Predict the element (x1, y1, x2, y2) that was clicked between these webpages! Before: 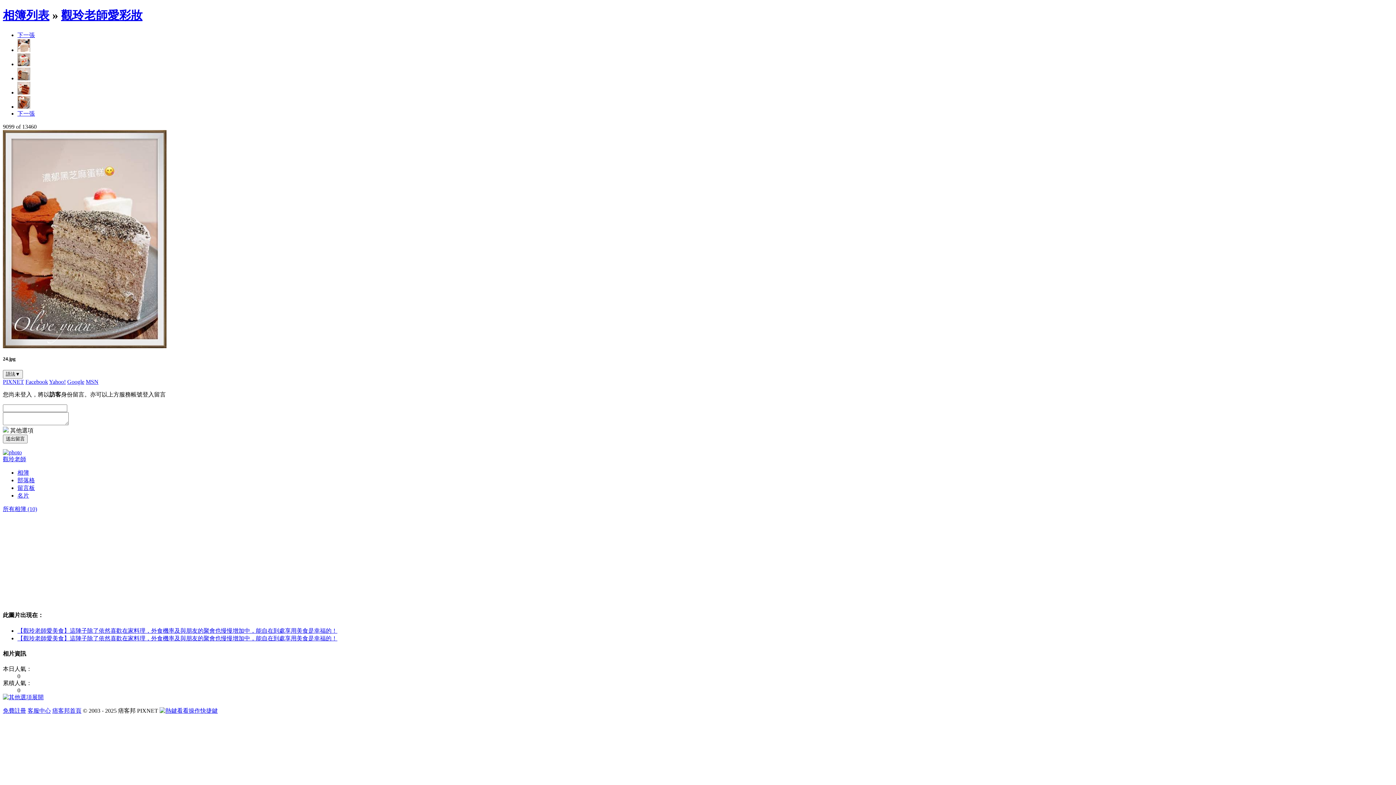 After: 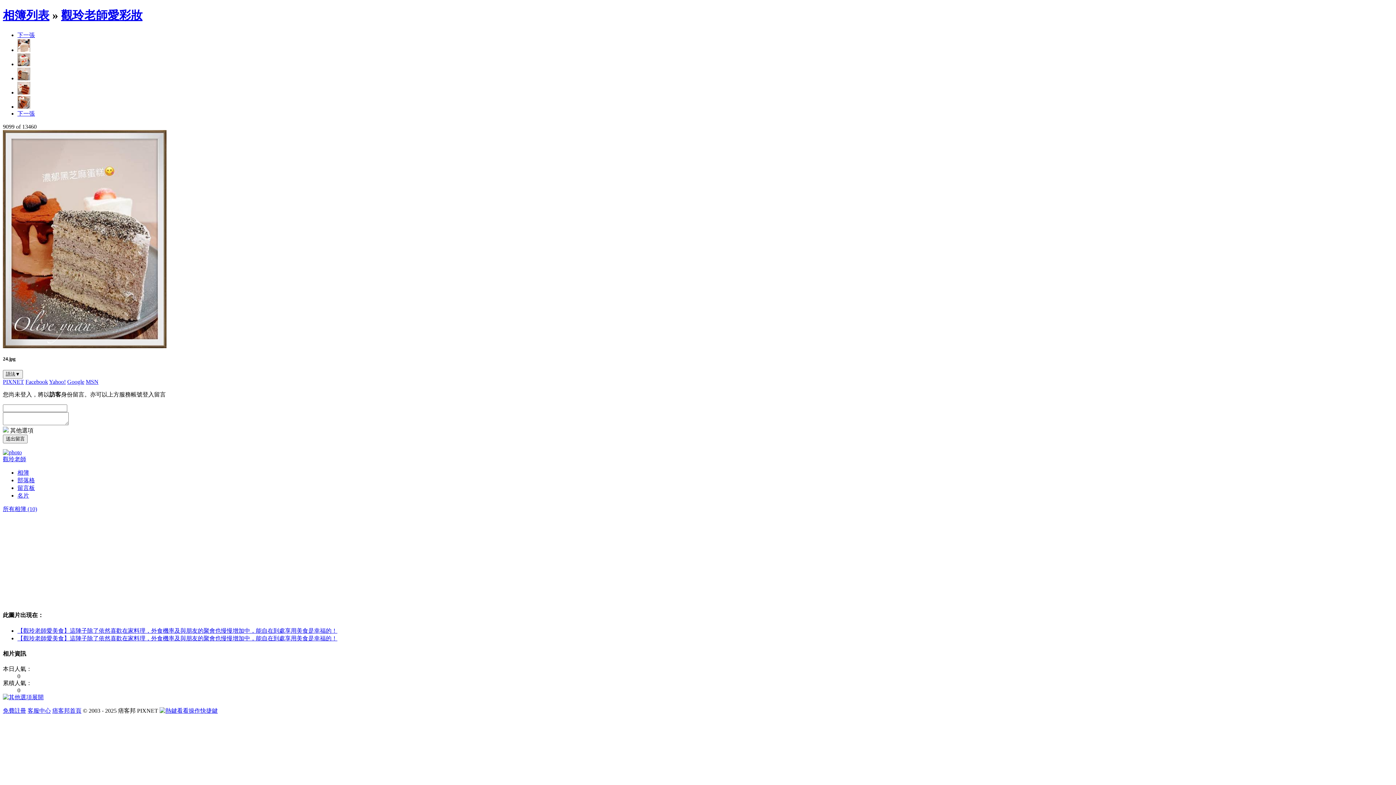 Action: label: 看看操作快捷鍵 bbox: (159, 708, 217, 714)